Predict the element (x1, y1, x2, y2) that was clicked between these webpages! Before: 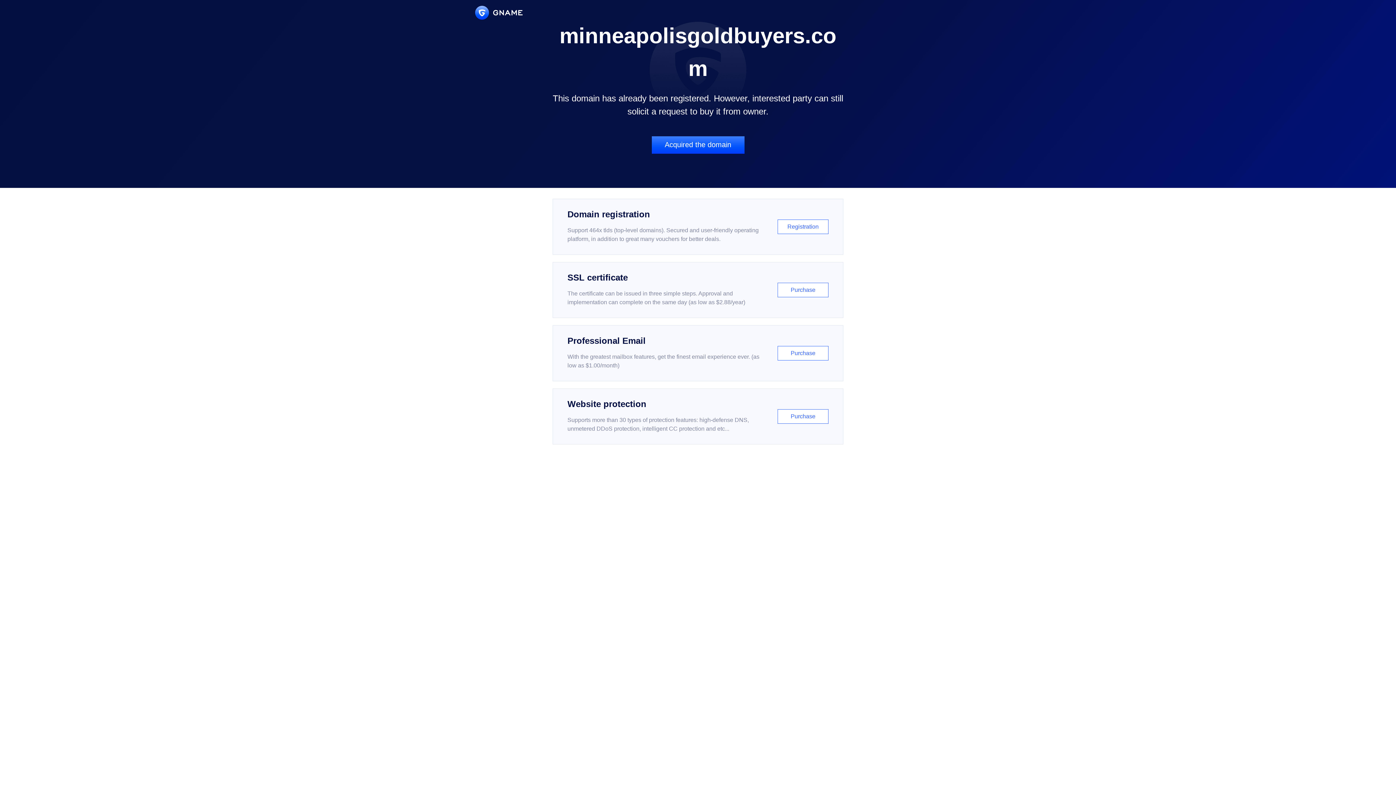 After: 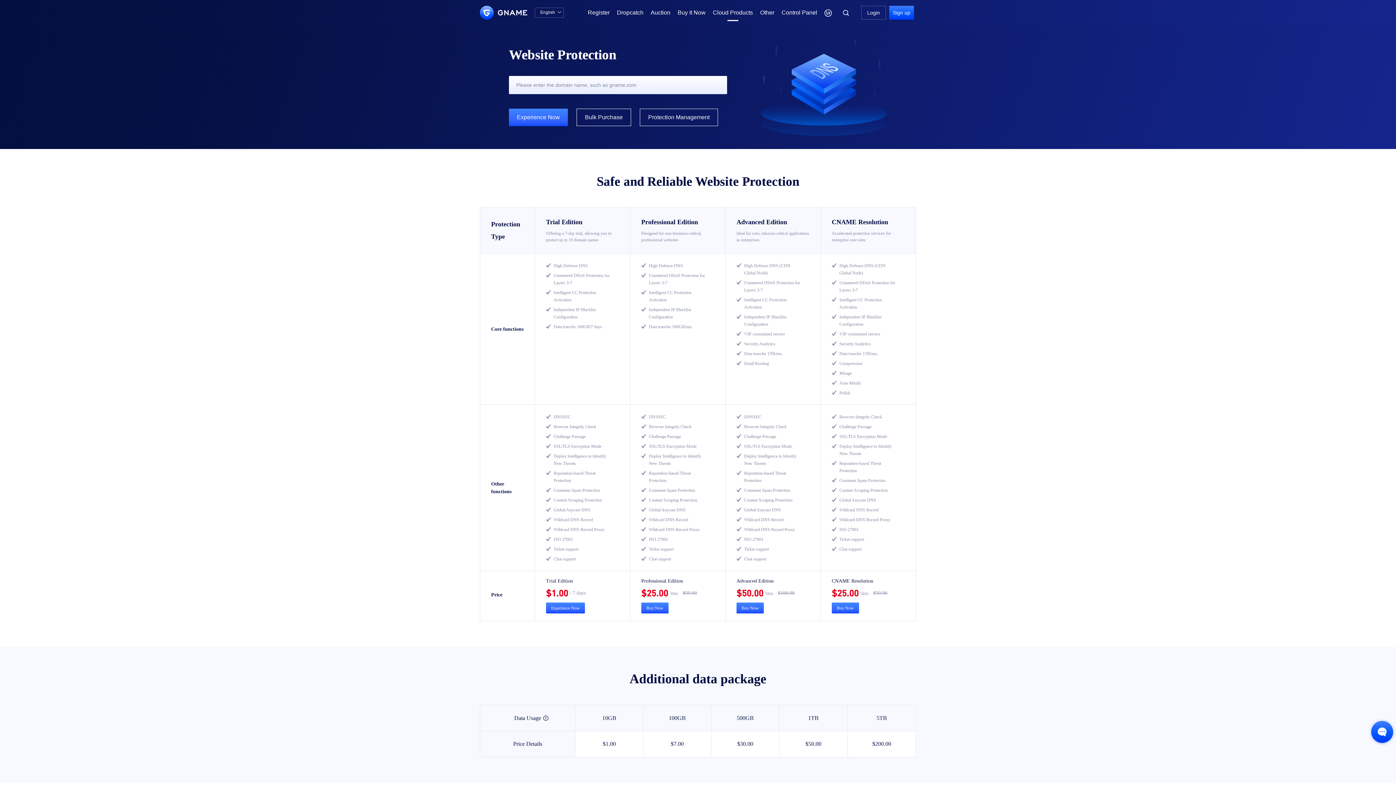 Action: bbox: (552, 388, 843, 444) label: Website protection

Supports more than 30 types of protection features: high-defense DNS, unmetered DDoS protection, intelligent CC protection and etc...

Purchase